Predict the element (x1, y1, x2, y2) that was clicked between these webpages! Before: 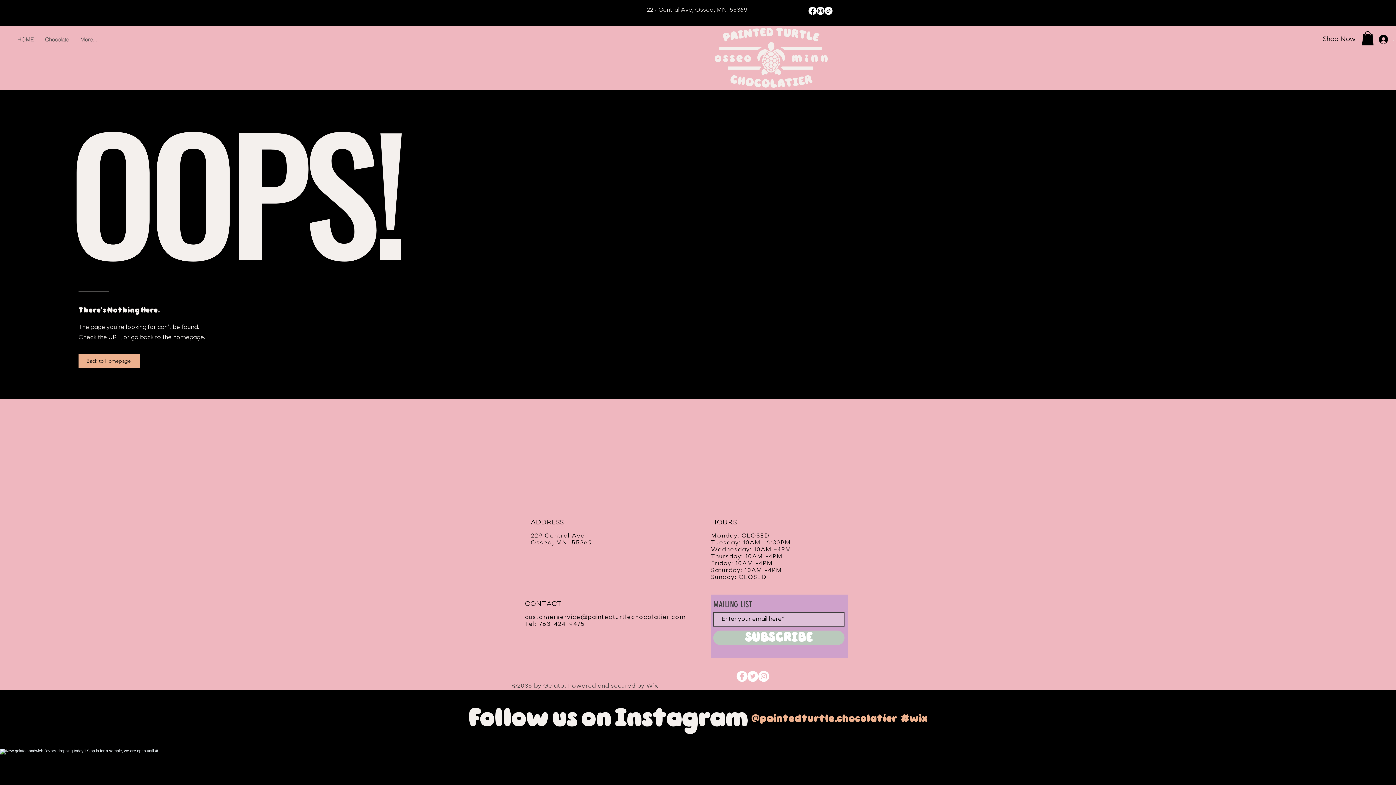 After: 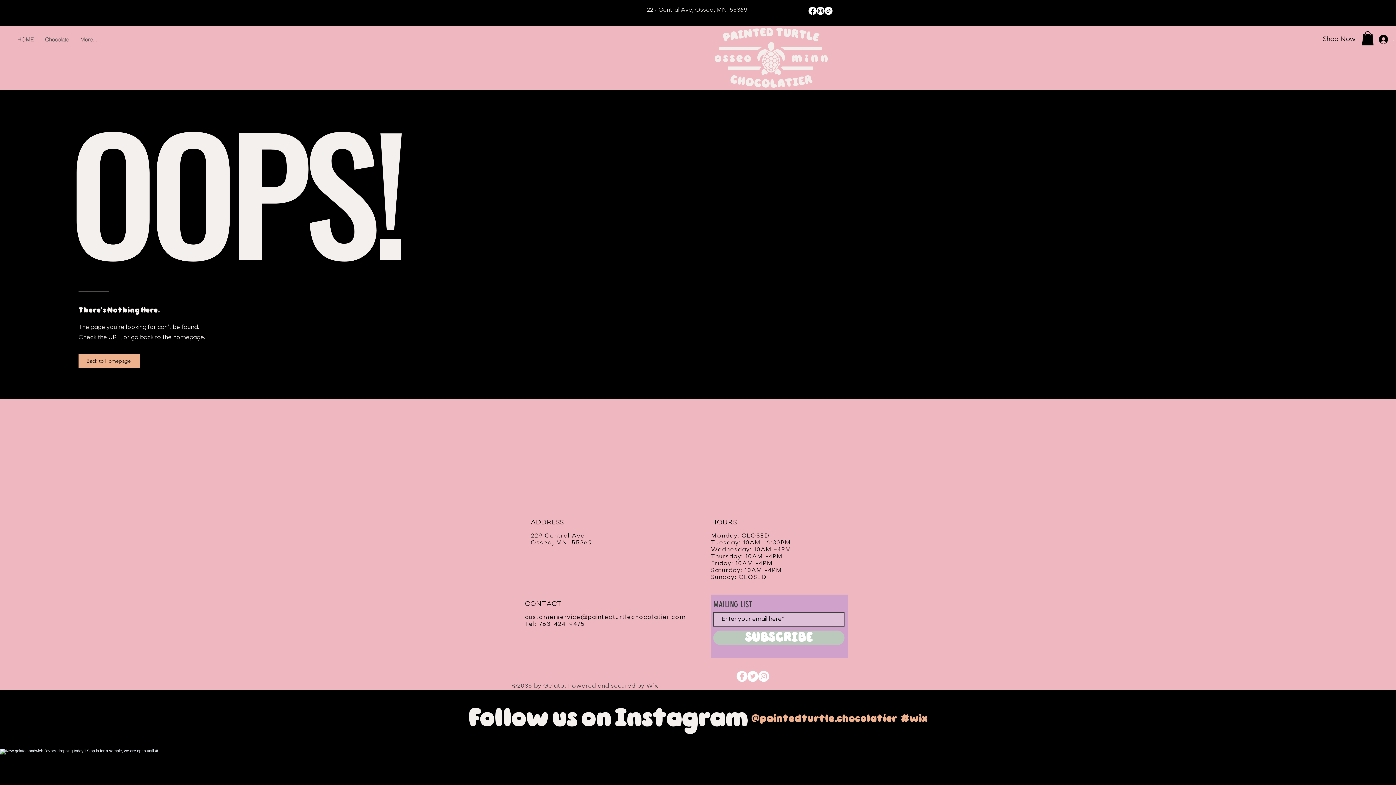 Action: bbox: (816, 6, 824, 14) label: Instagram